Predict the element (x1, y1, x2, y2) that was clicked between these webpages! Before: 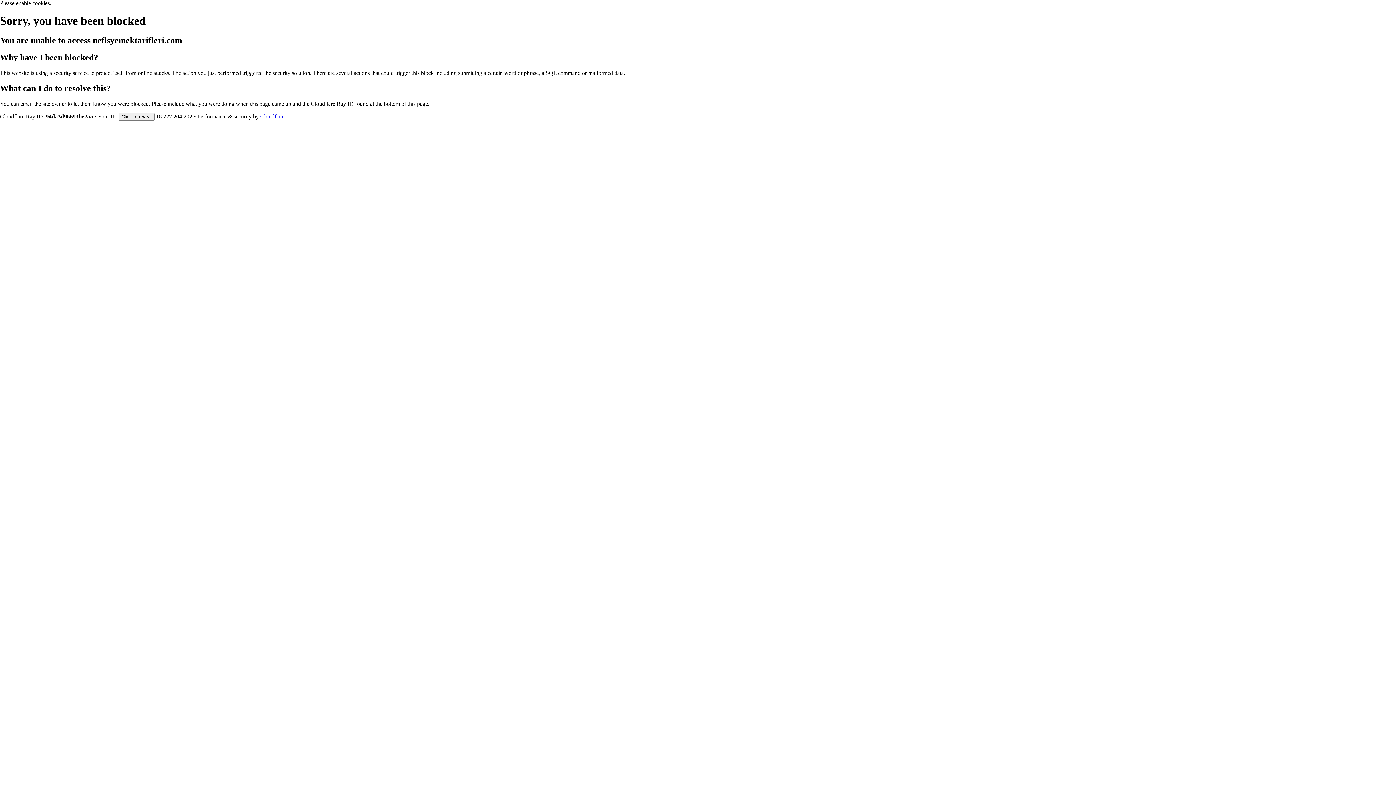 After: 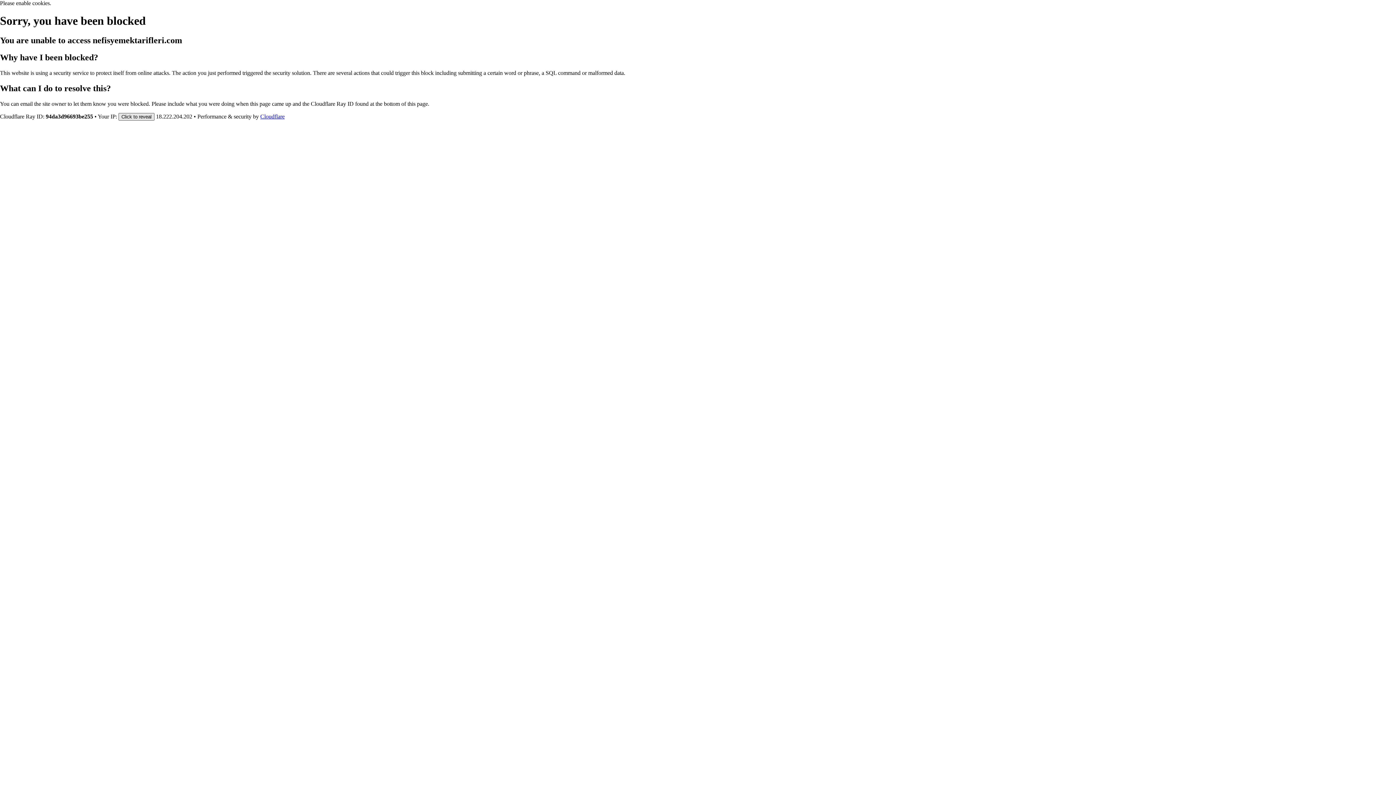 Action: bbox: (118, 112, 154, 120) label: Click to reveal